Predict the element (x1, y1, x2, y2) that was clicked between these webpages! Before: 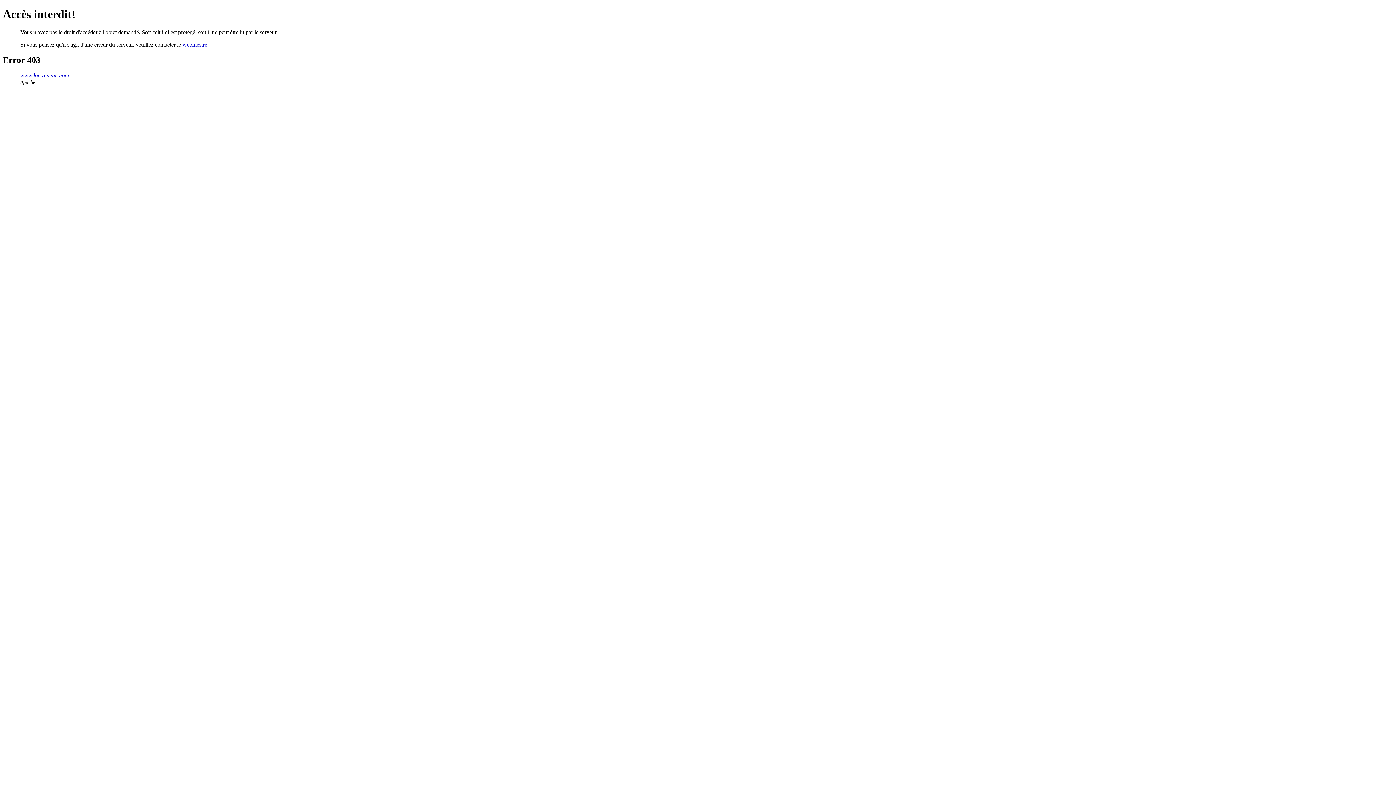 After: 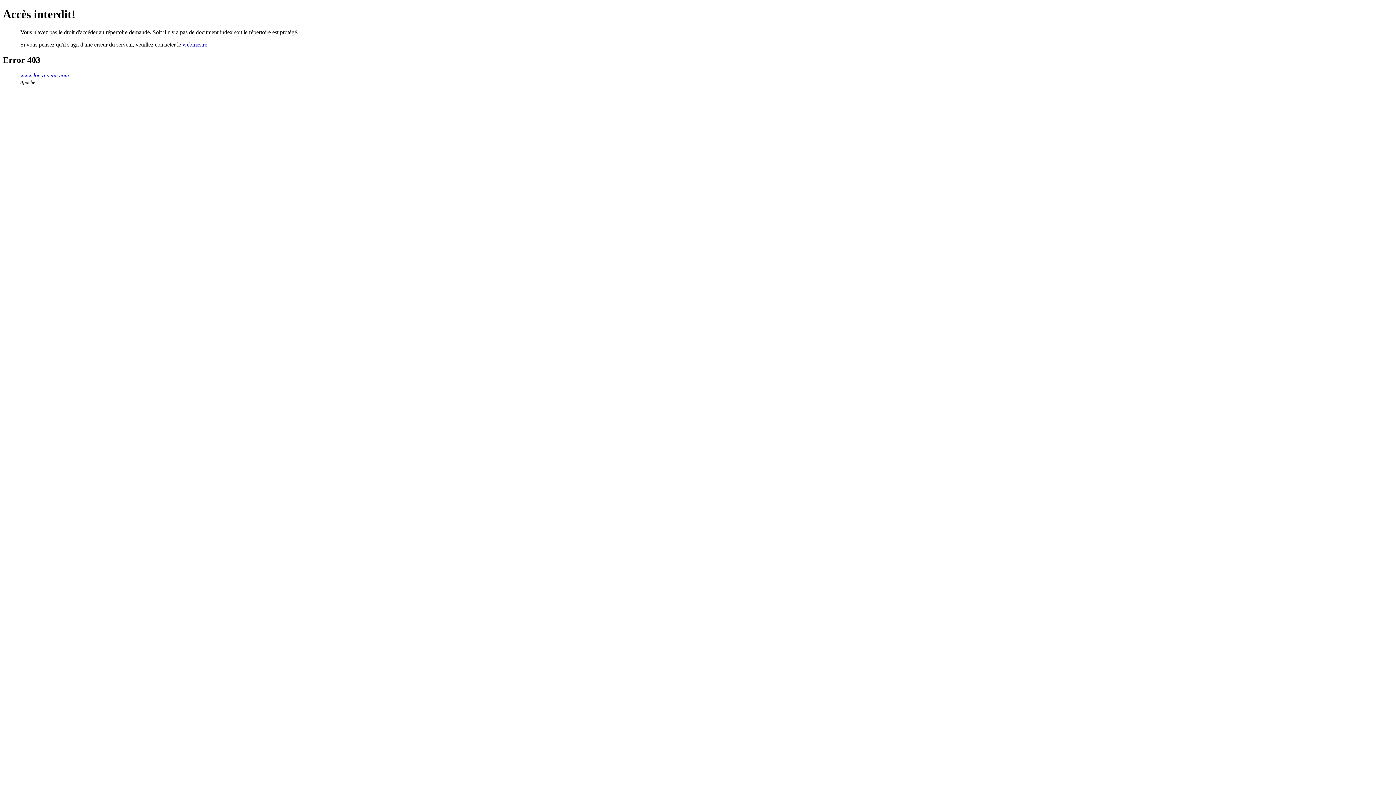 Action: label: www.loc-a-venir.com bbox: (20, 72, 69, 78)